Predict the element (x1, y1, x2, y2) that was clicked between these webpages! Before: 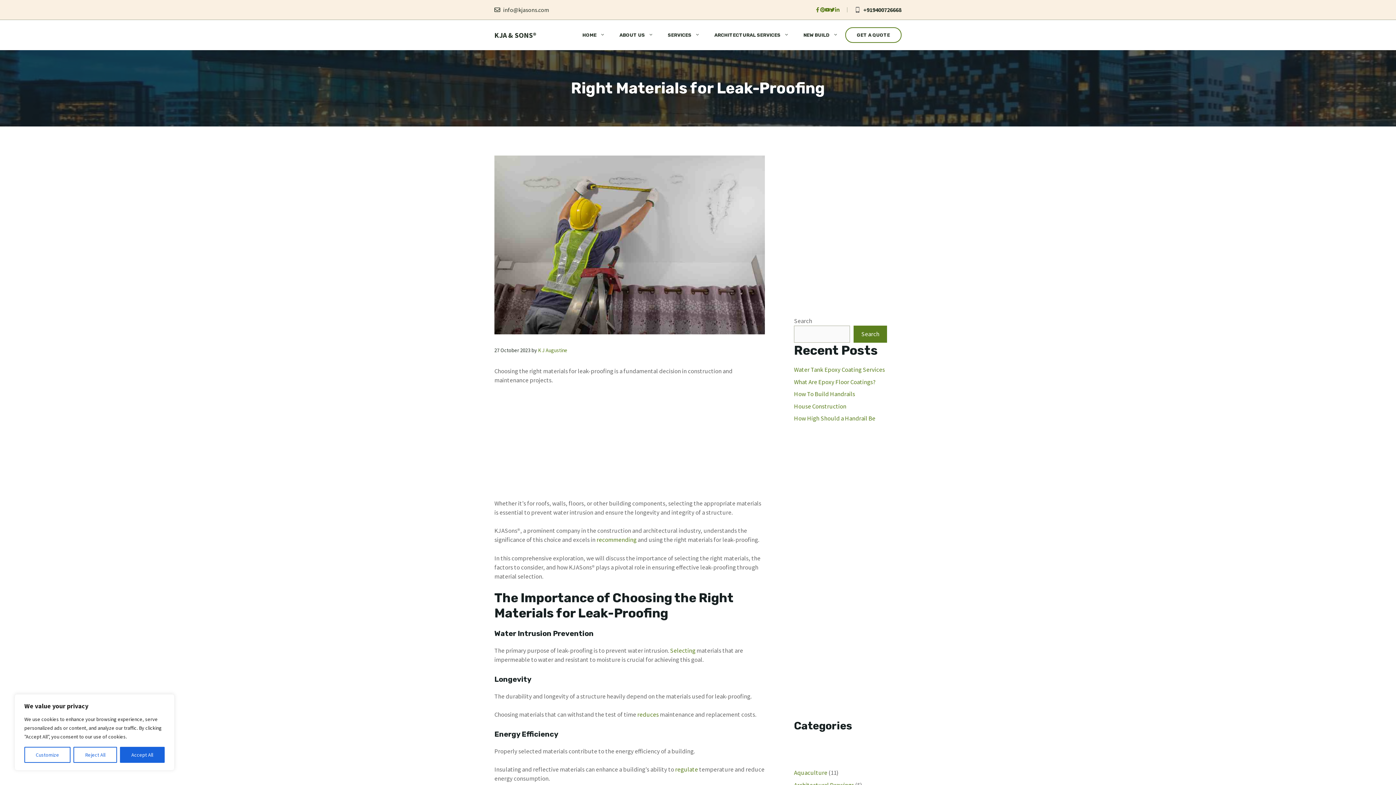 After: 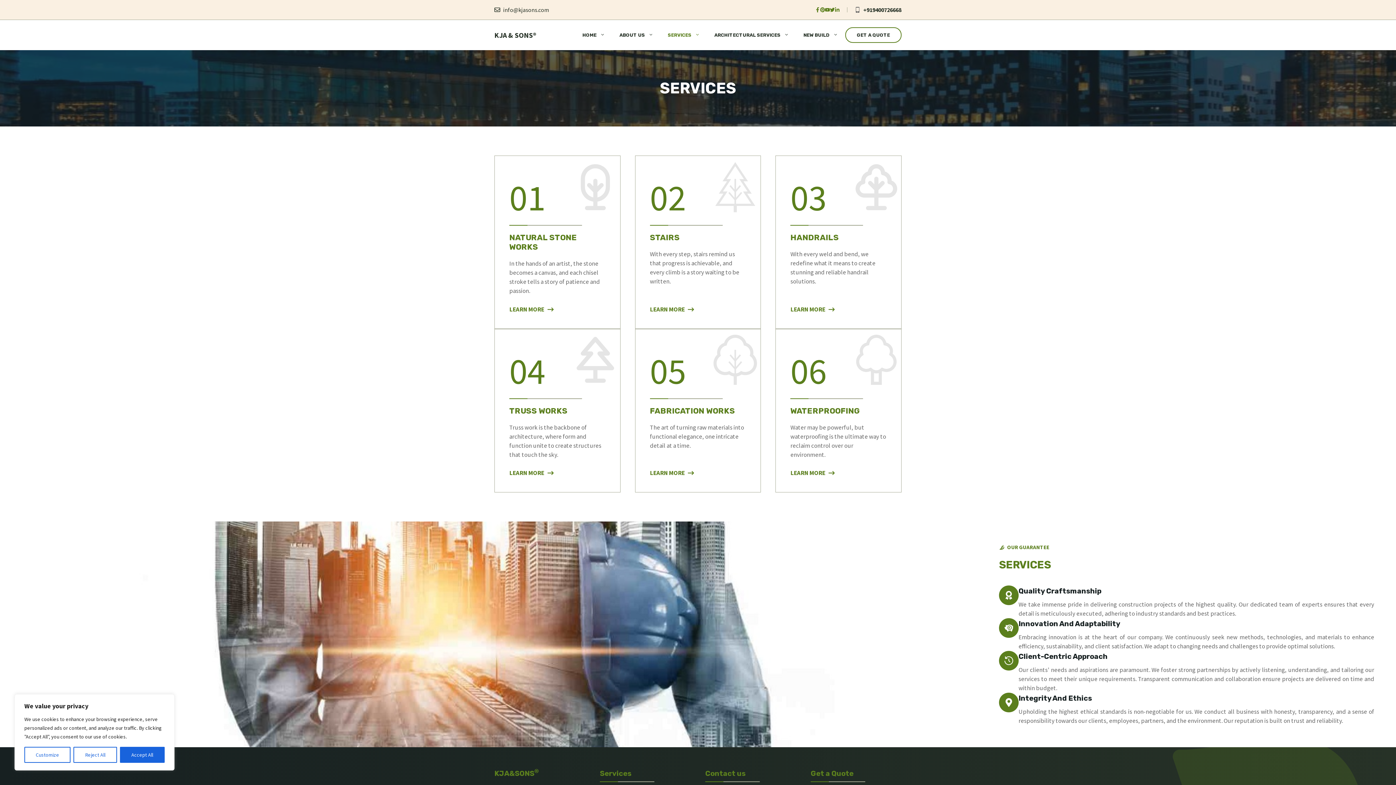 Action: label: SERVICES bbox: (660, 29, 707, 40)